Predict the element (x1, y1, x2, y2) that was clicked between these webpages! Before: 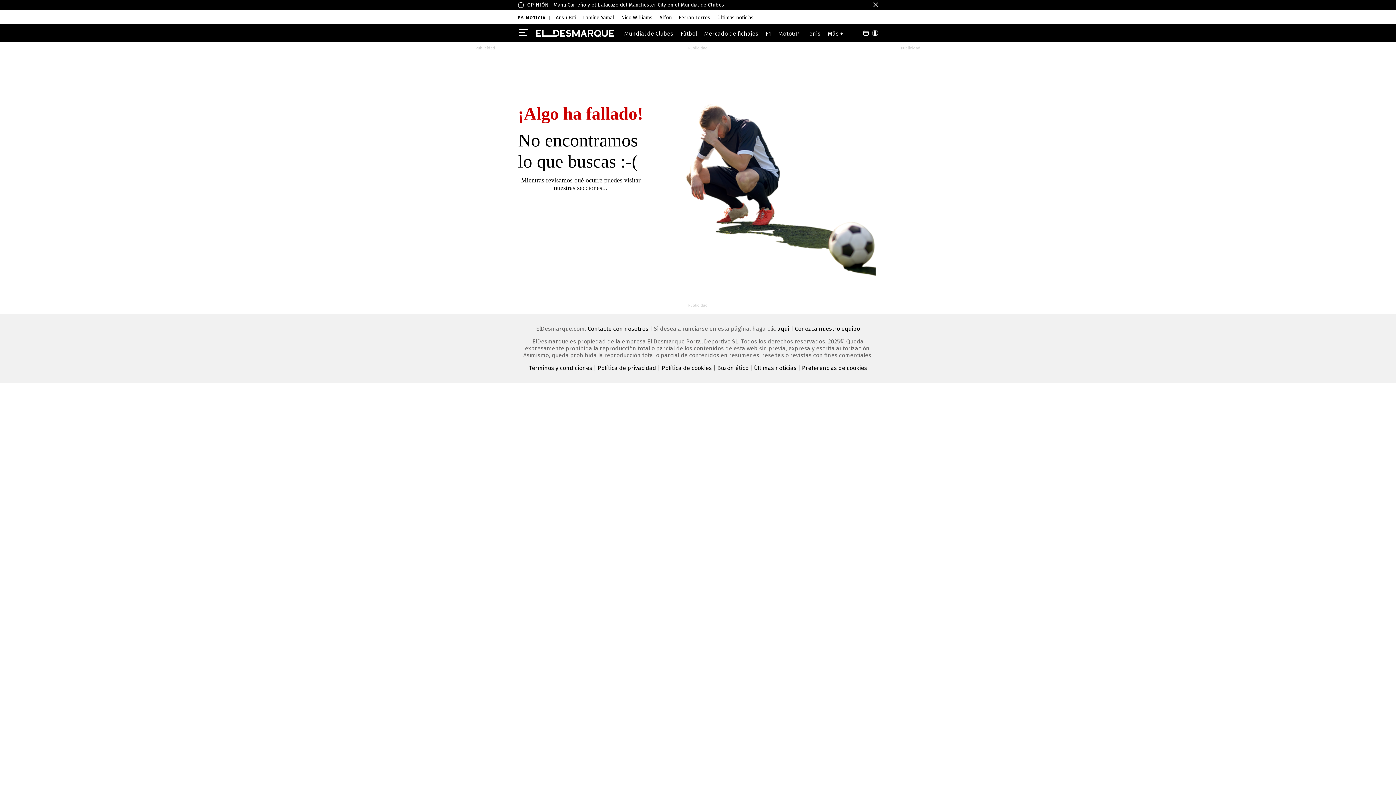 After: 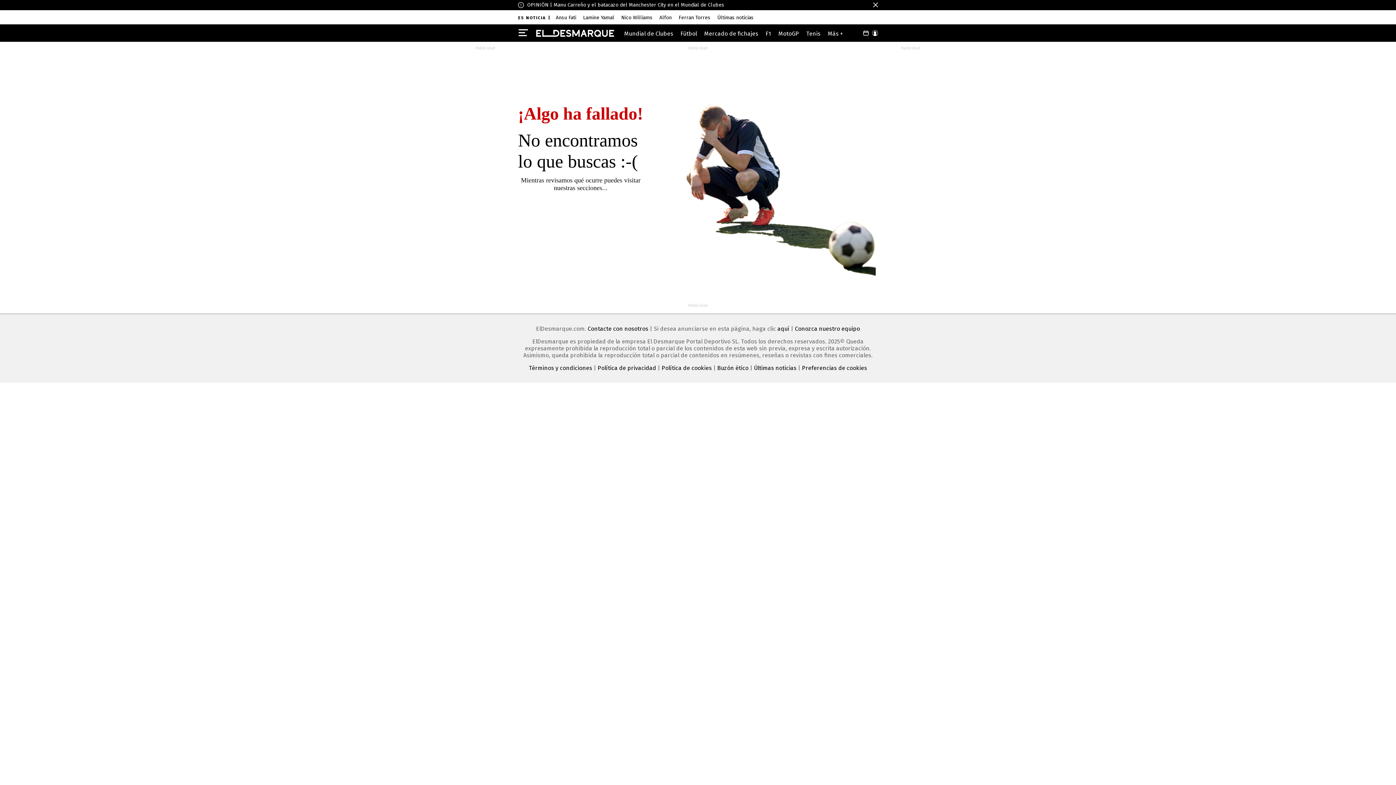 Action: bbox: (661, 364, 712, 371) label: Política de cookies